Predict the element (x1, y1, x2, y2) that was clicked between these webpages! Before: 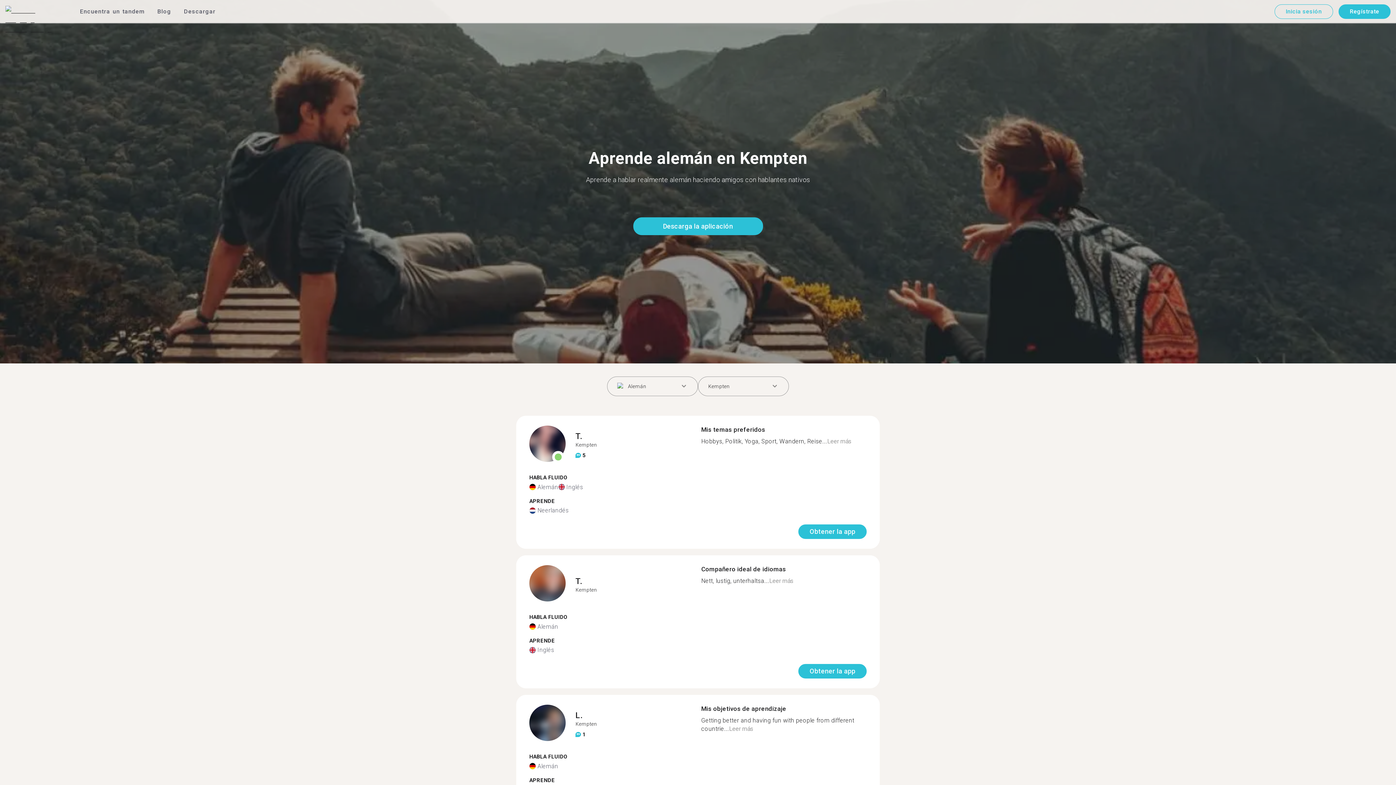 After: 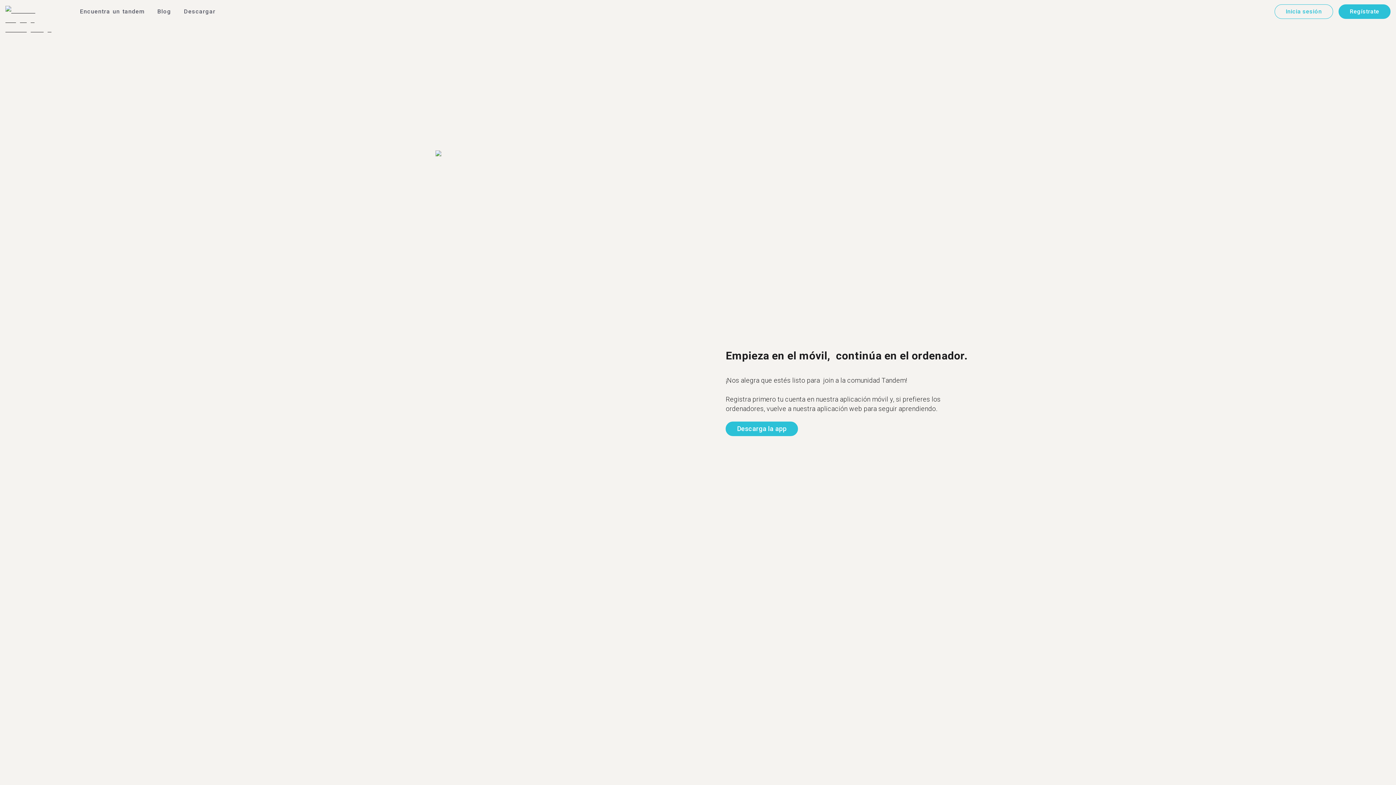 Action: label: Regístrate bbox: (1338, 4, 1390, 18)